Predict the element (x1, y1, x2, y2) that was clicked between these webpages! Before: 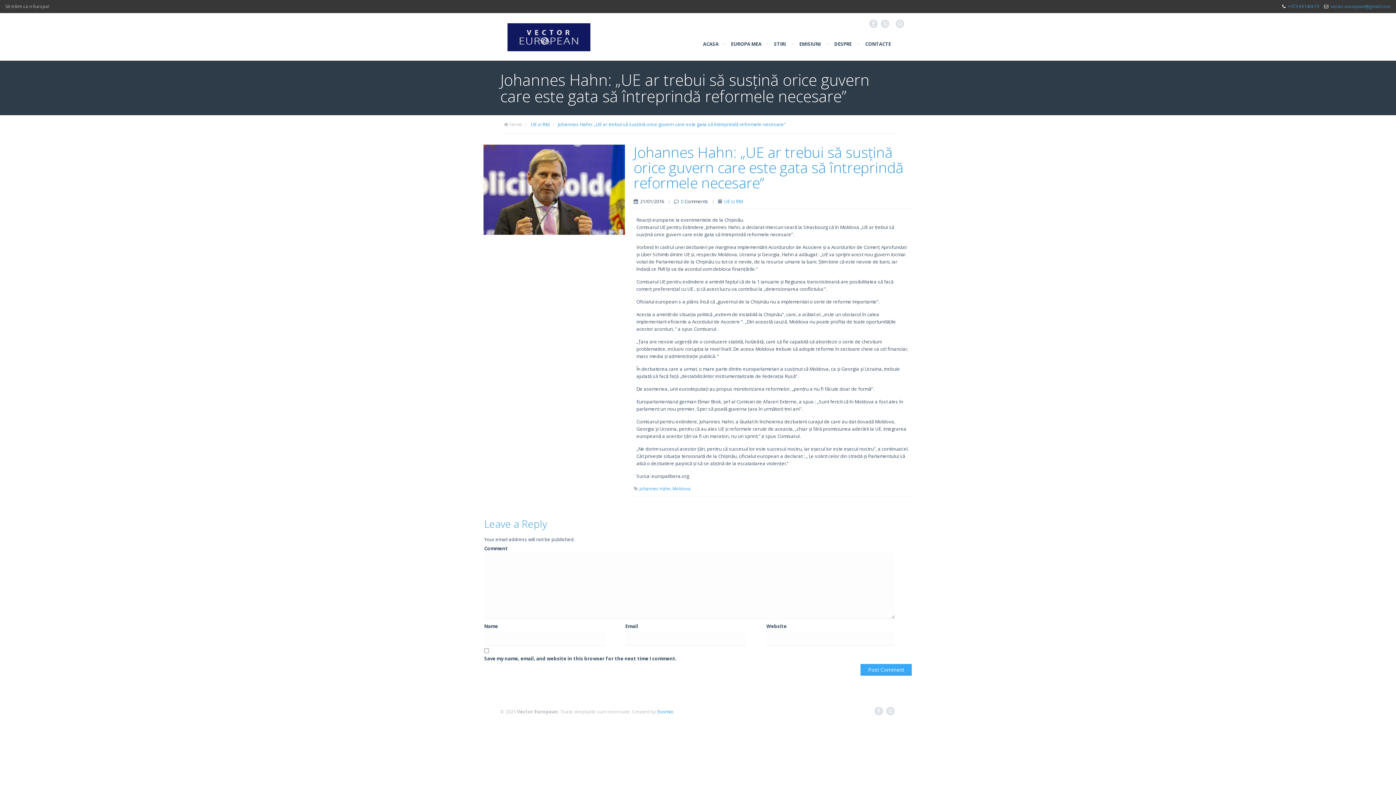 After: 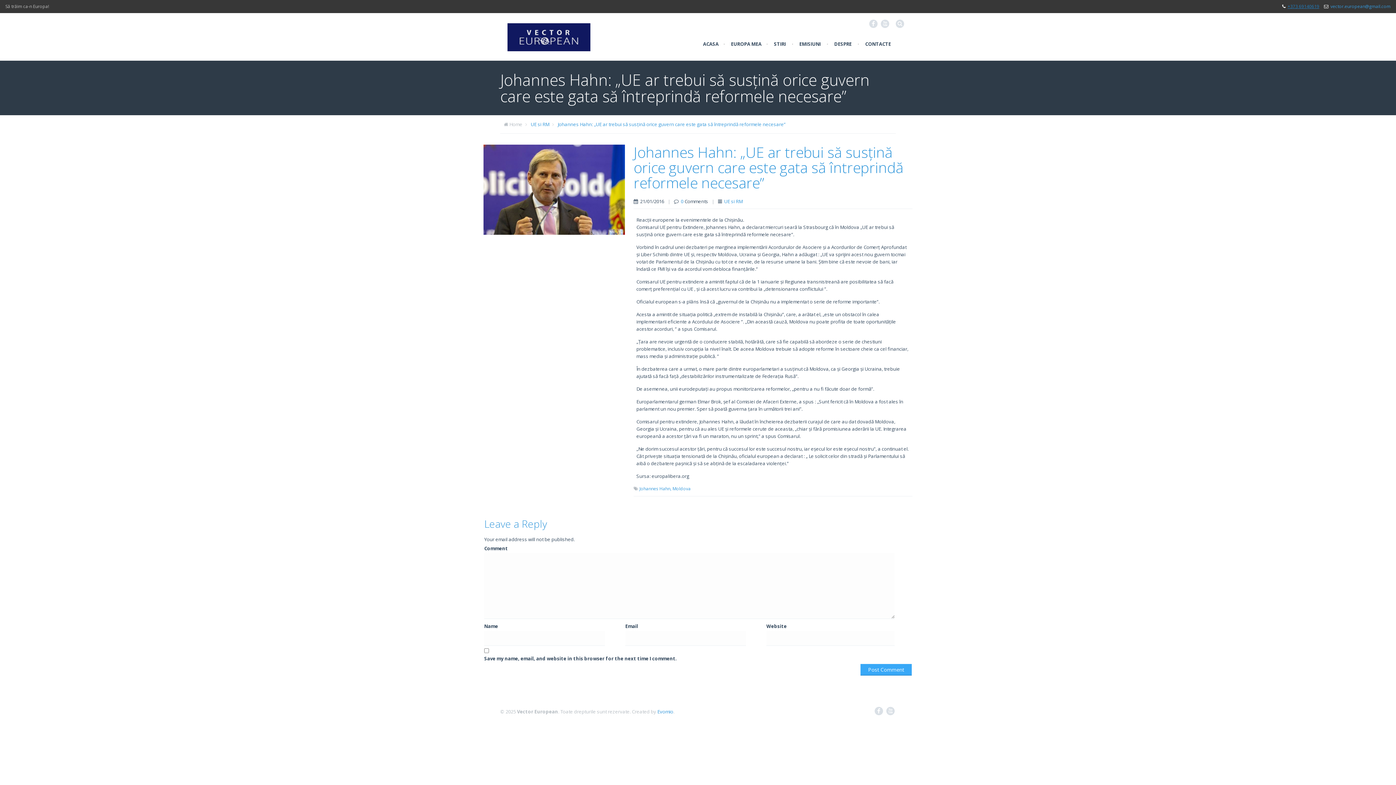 Action: label: +373 69140619 bbox: (1288, 3, 1319, 9)